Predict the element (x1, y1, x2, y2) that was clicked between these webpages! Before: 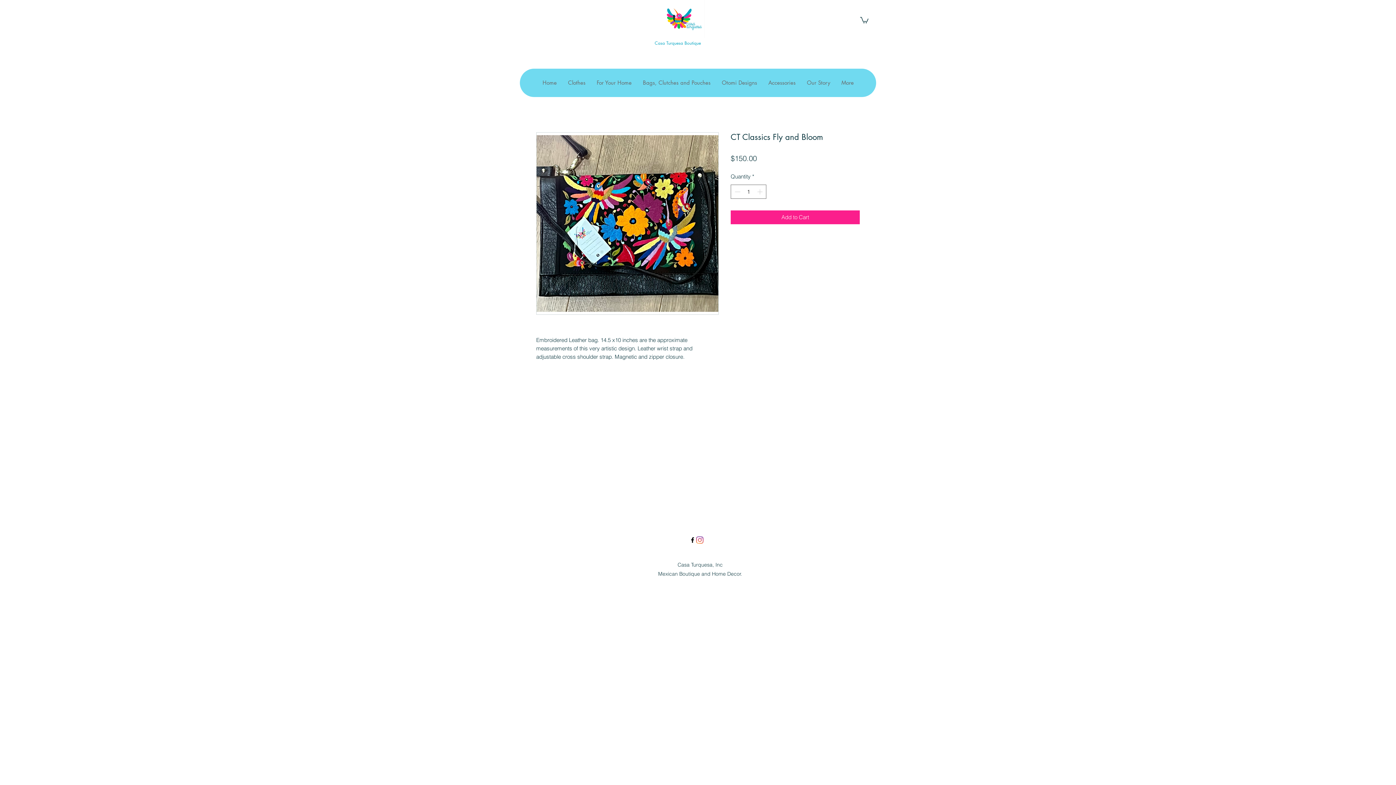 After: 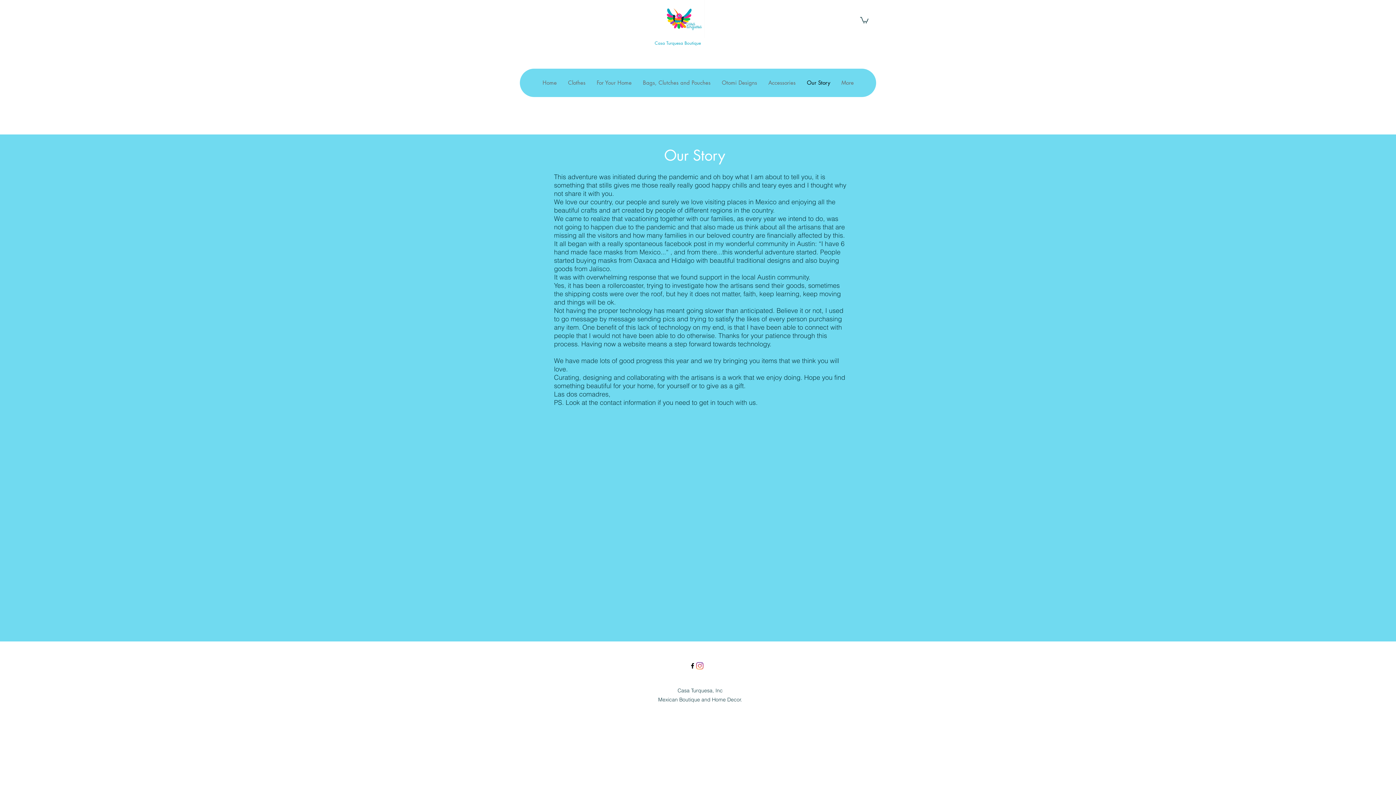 Action: label: Our Story bbox: (801, 68, 835, 97)